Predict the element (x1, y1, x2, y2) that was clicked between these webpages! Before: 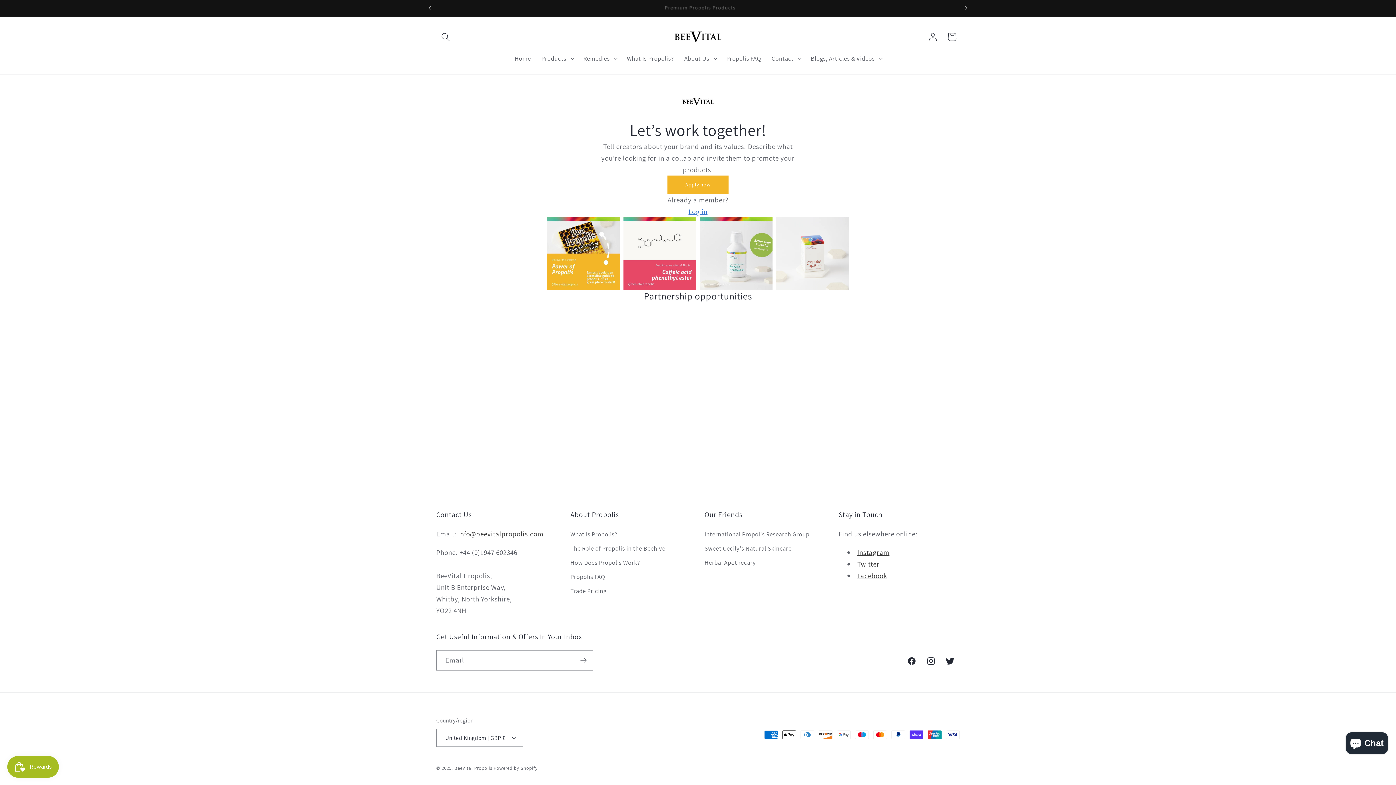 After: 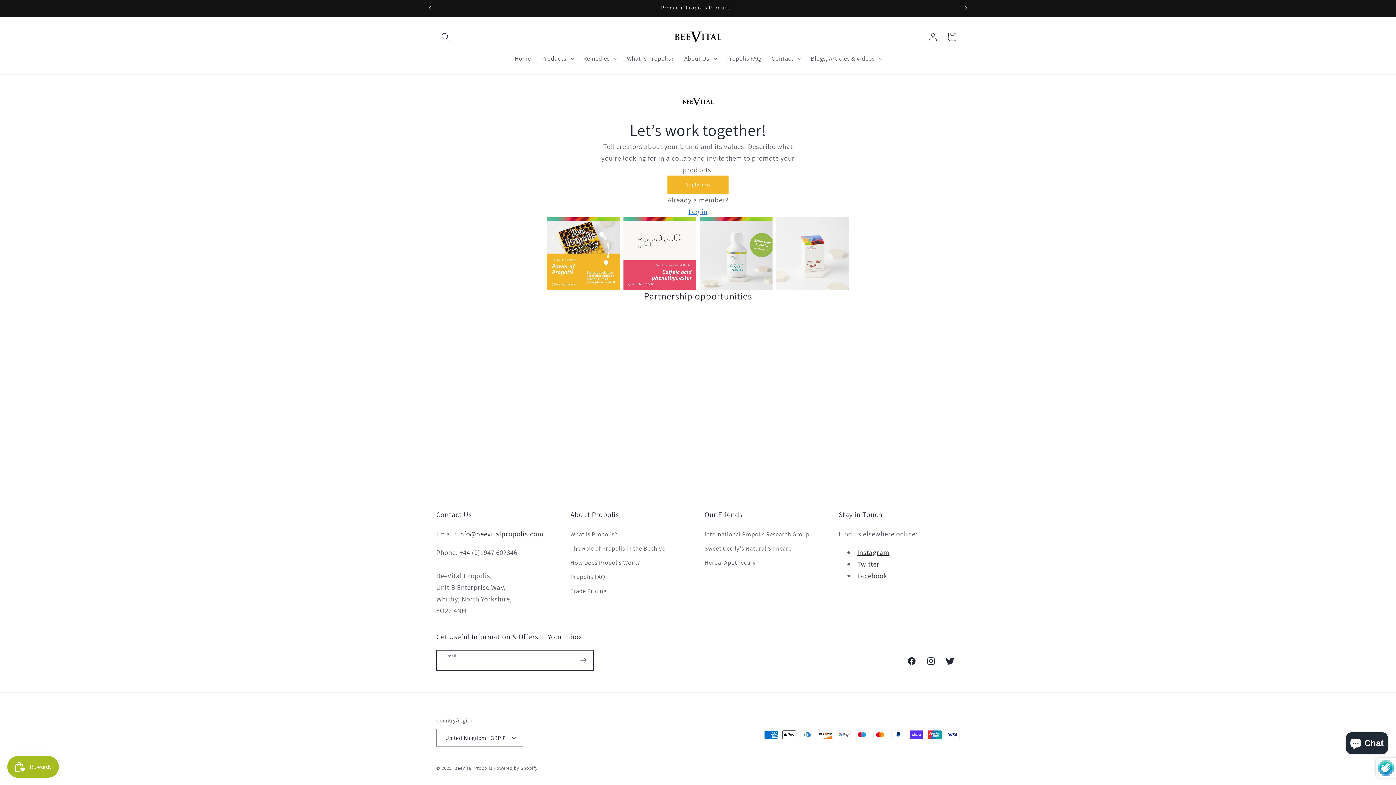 Action: bbox: (573, 650, 593, 670) label: Subscribe